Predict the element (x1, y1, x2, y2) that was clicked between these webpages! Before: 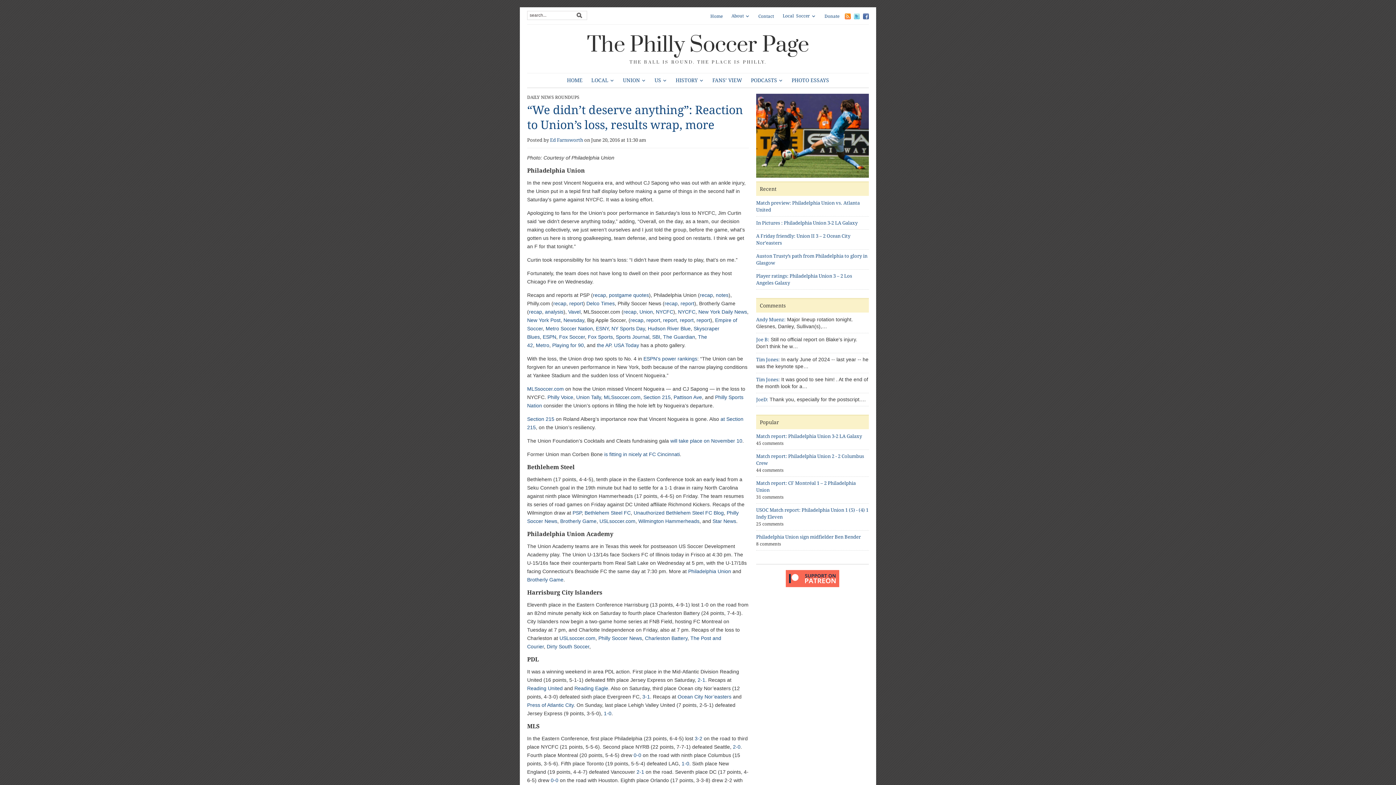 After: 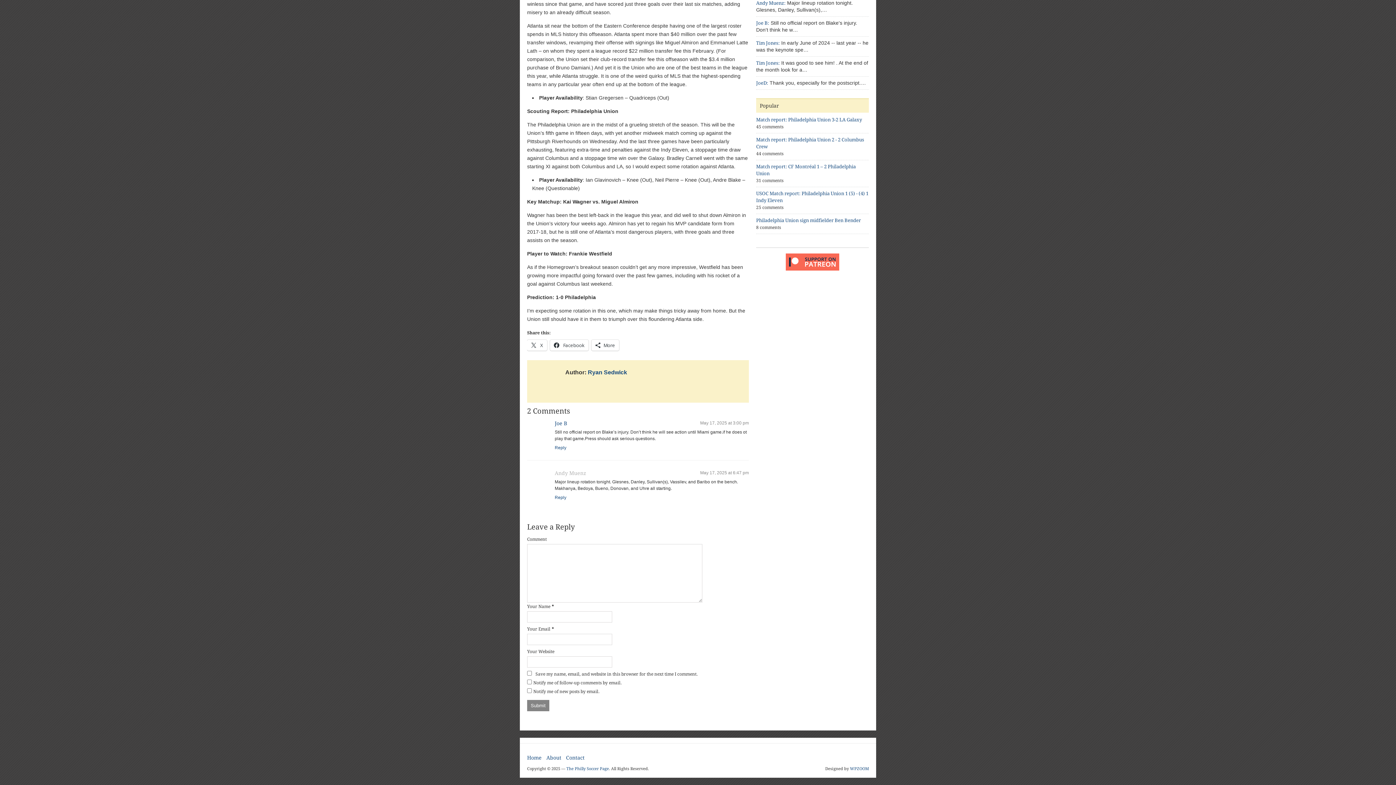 Action: bbox: (756, 337, 769, 342) label: Joe B: